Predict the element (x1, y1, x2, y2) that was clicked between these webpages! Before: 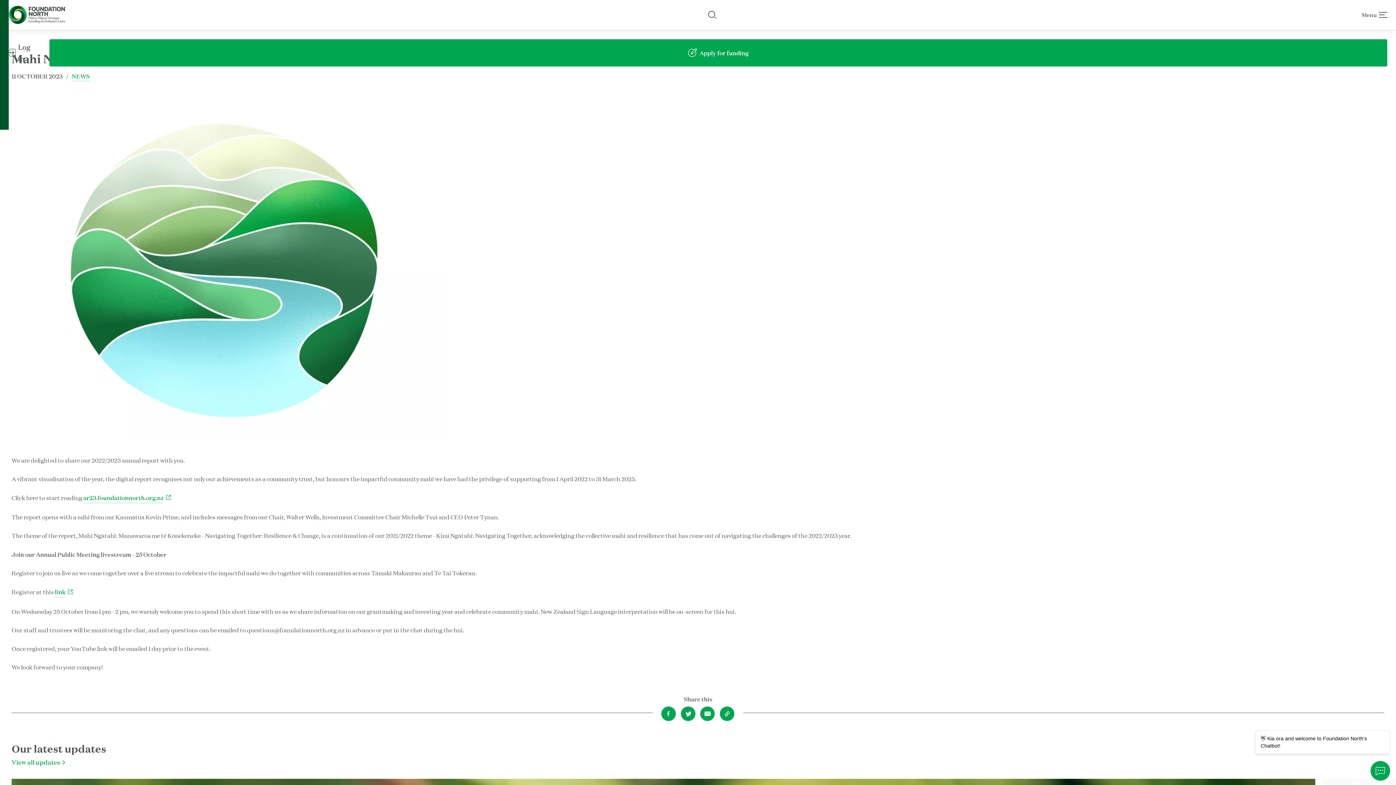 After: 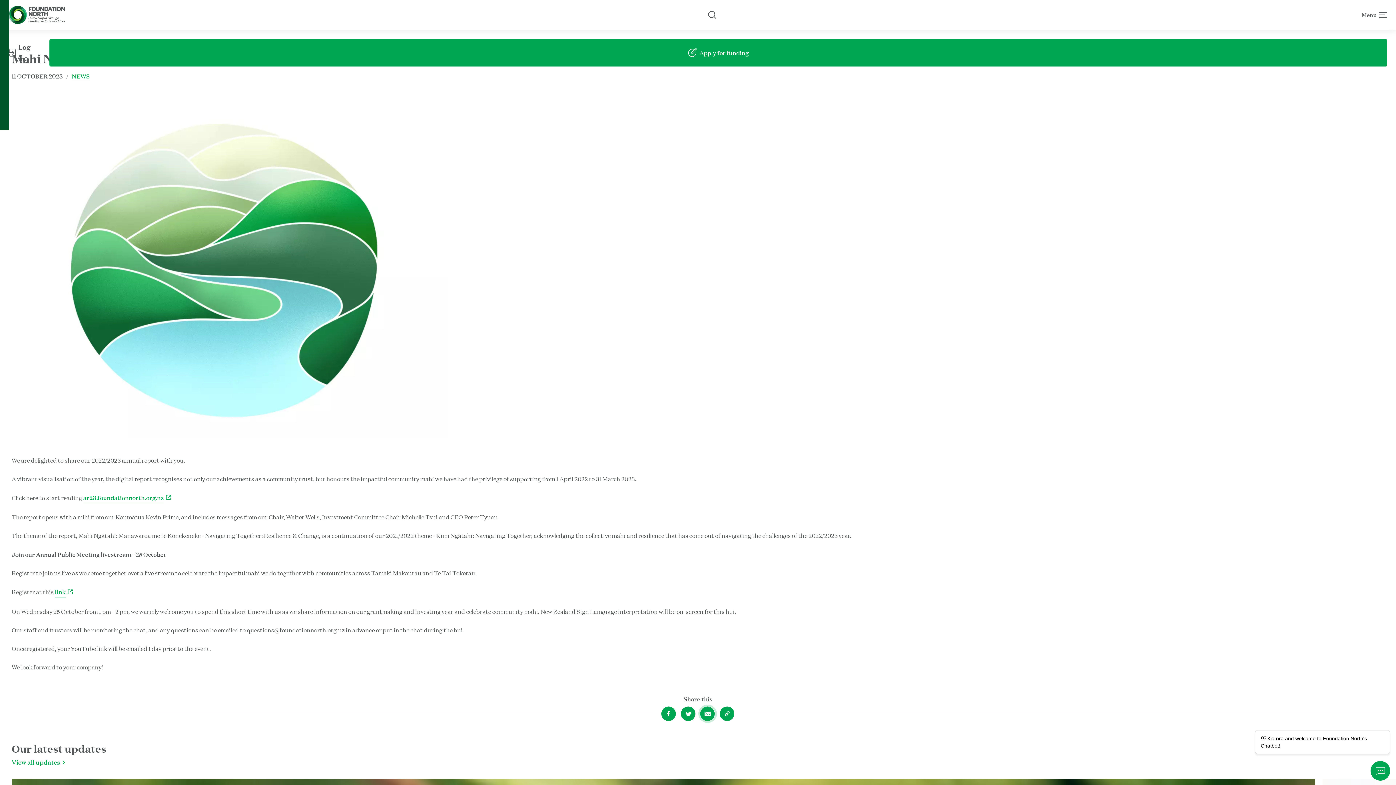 Action: bbox: (700, 706, 715, 721) label: Email this